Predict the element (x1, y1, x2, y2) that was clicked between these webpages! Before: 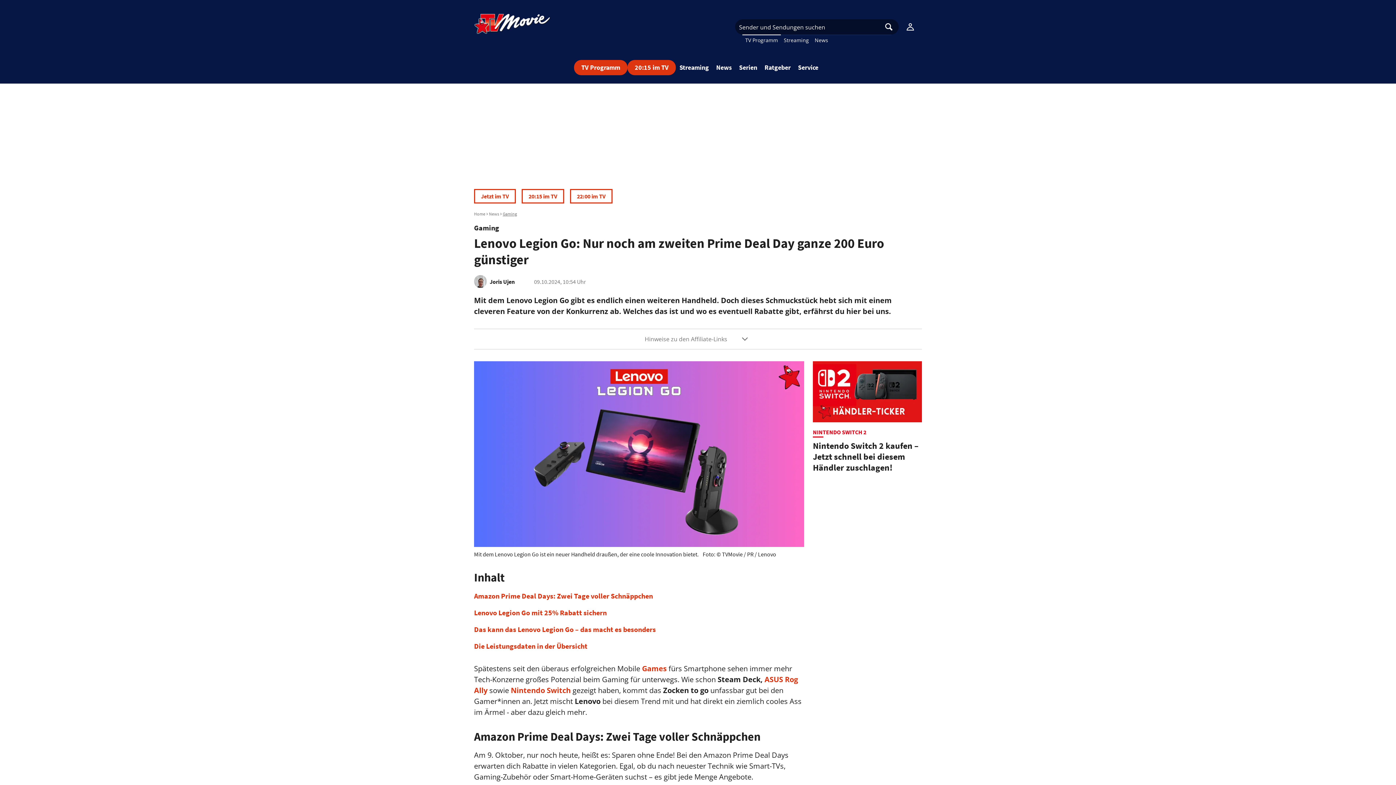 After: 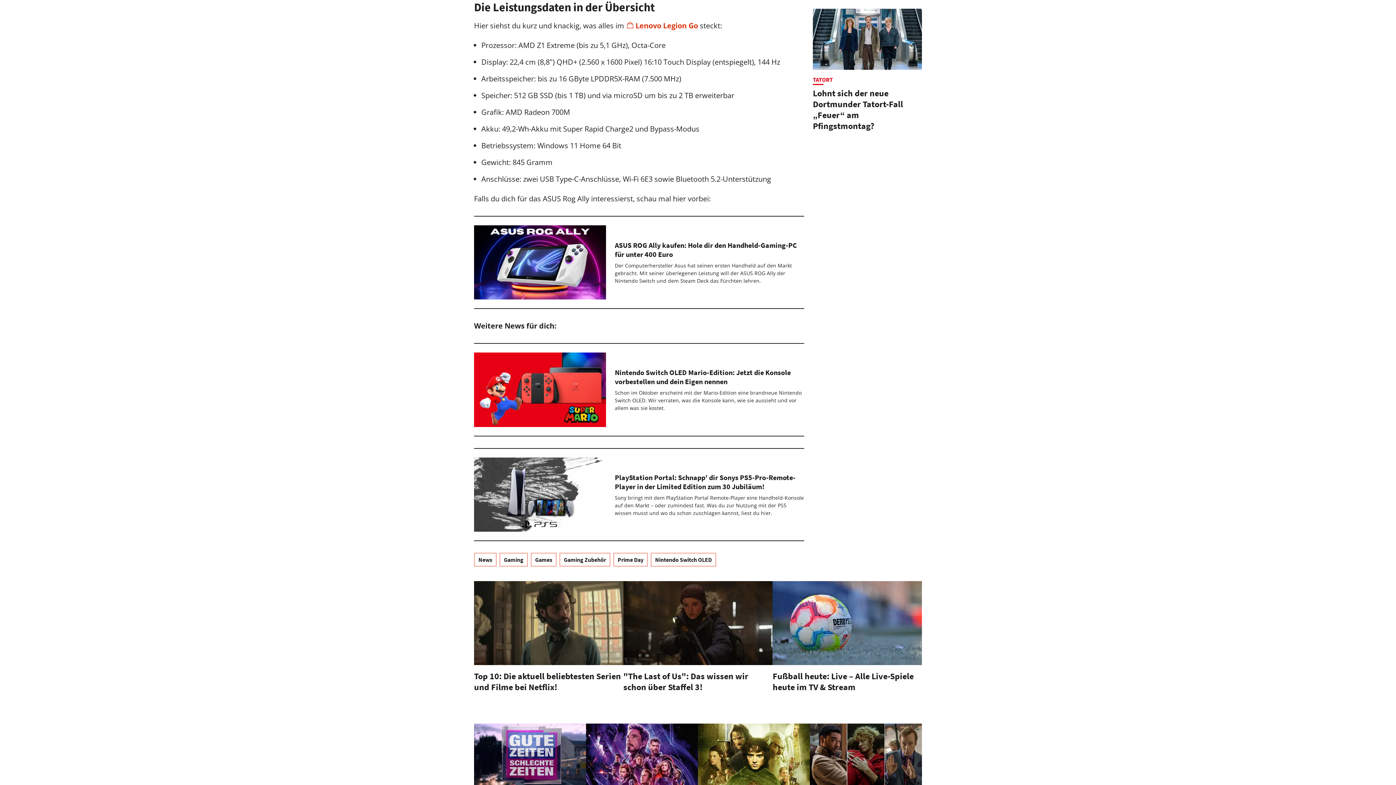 Action: label: Die Leistungsdaten in der Übersicht bbox: (474, 641, 587, 650)